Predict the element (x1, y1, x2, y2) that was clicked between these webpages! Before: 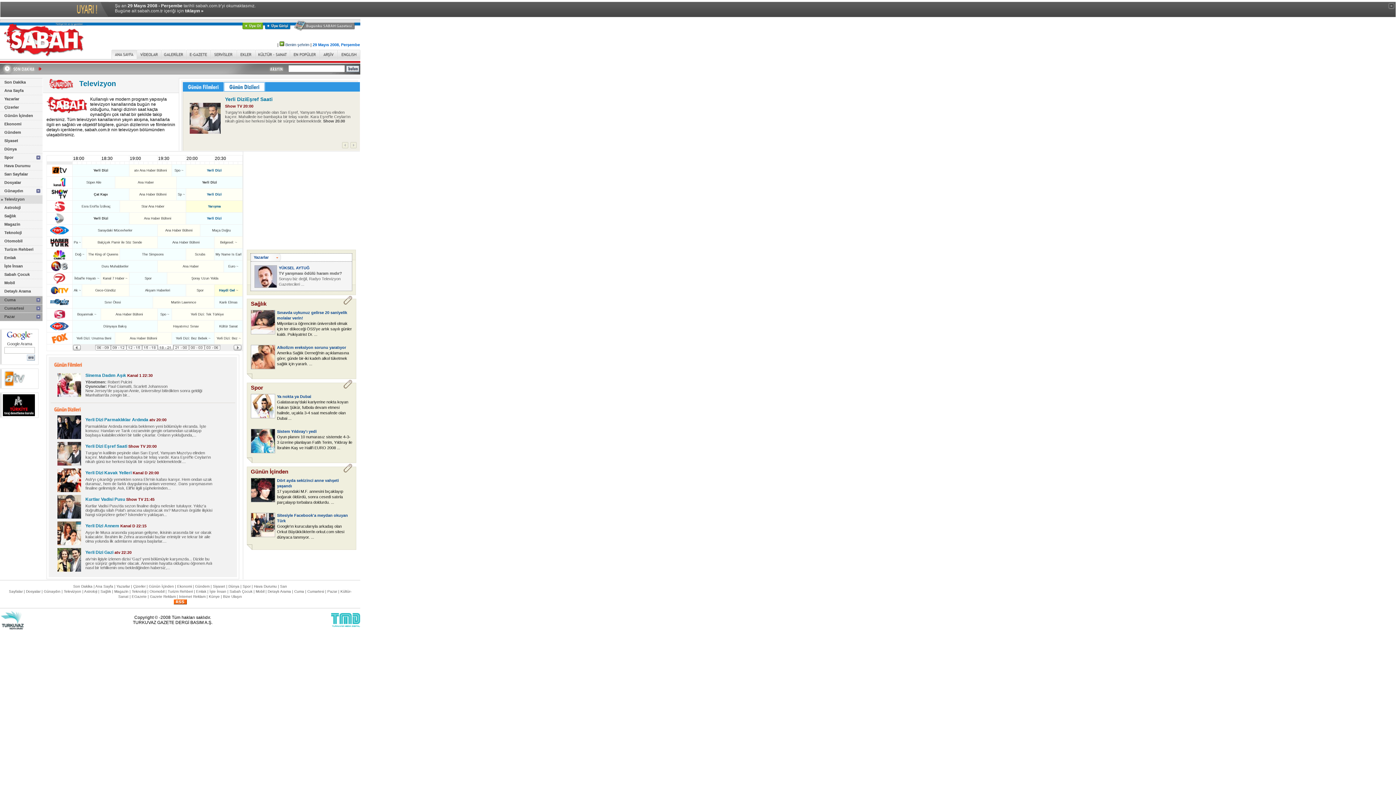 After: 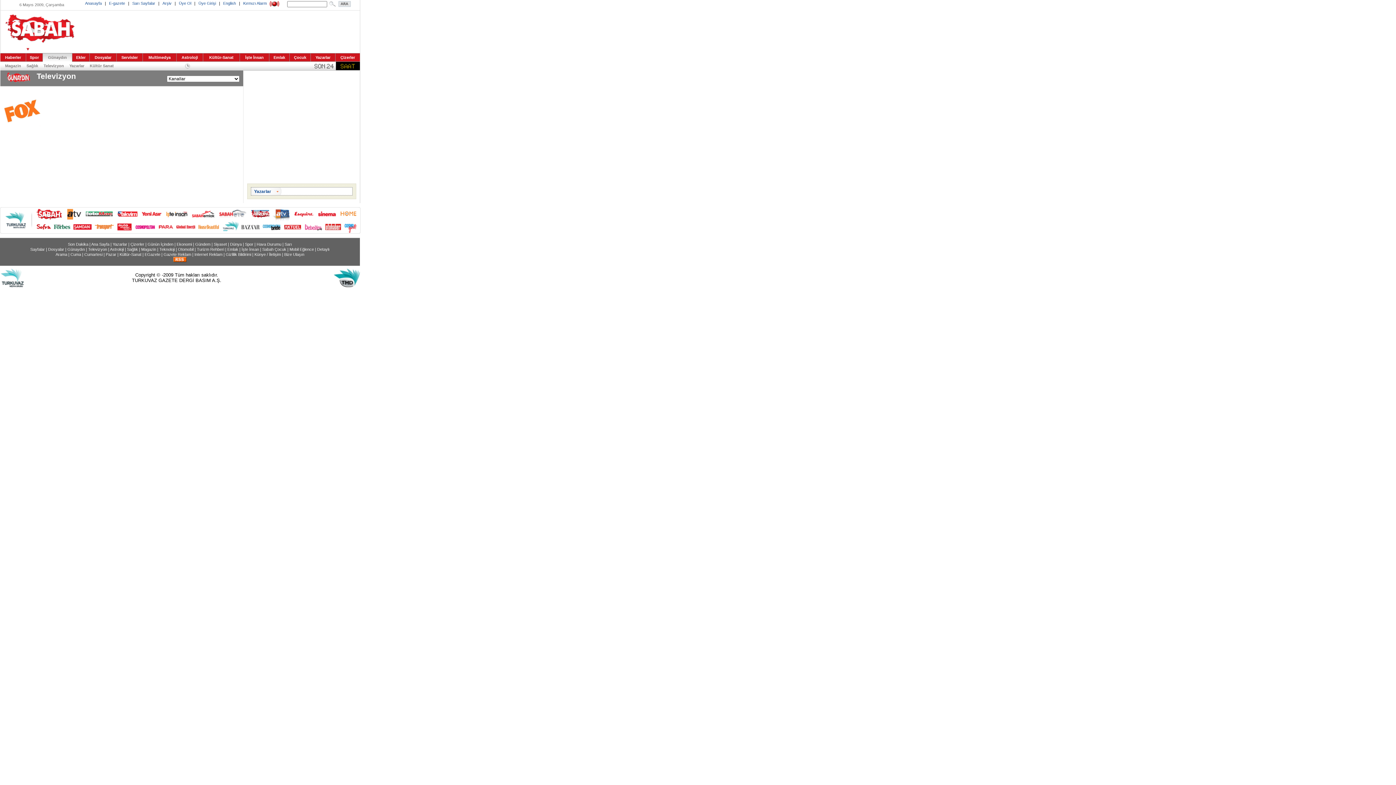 Action: bbox: (48, 340, 70, 345)